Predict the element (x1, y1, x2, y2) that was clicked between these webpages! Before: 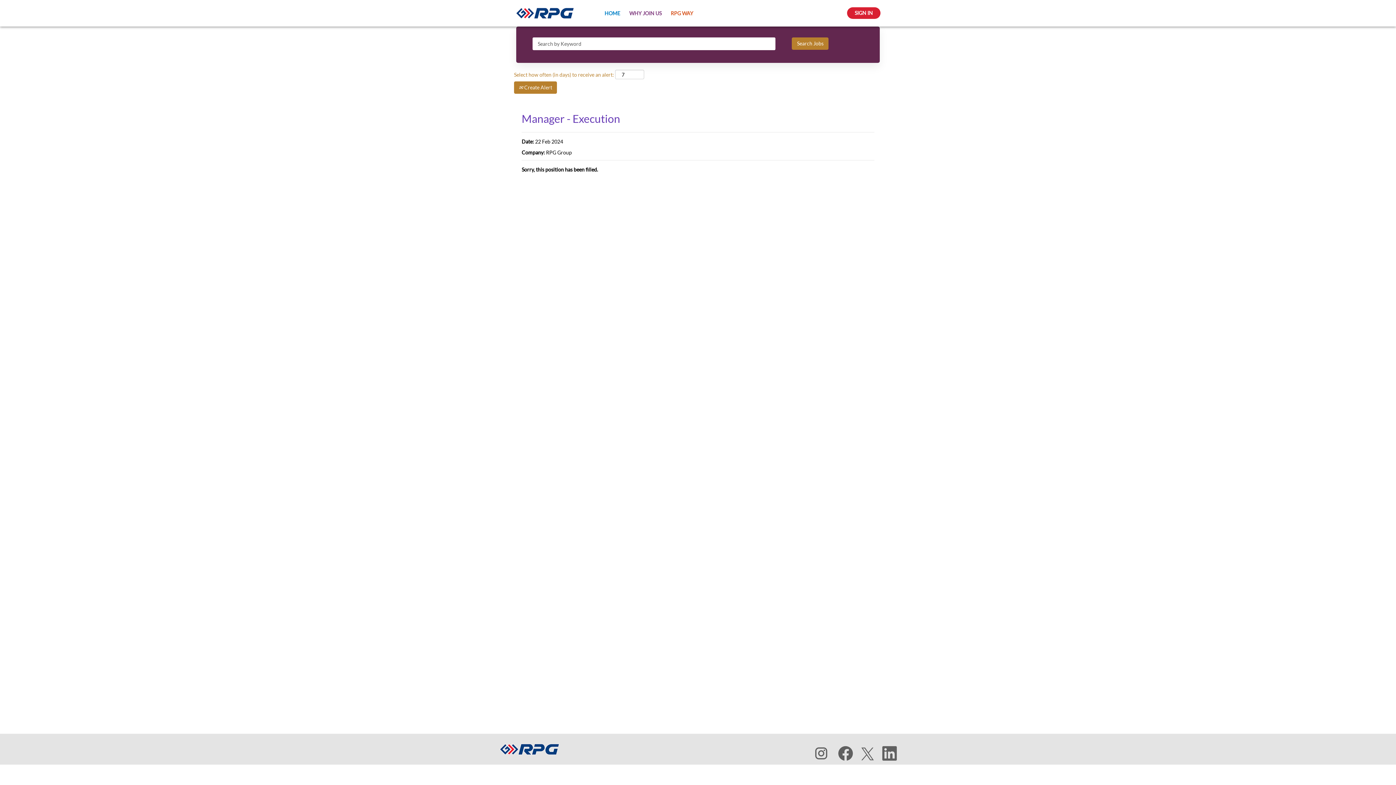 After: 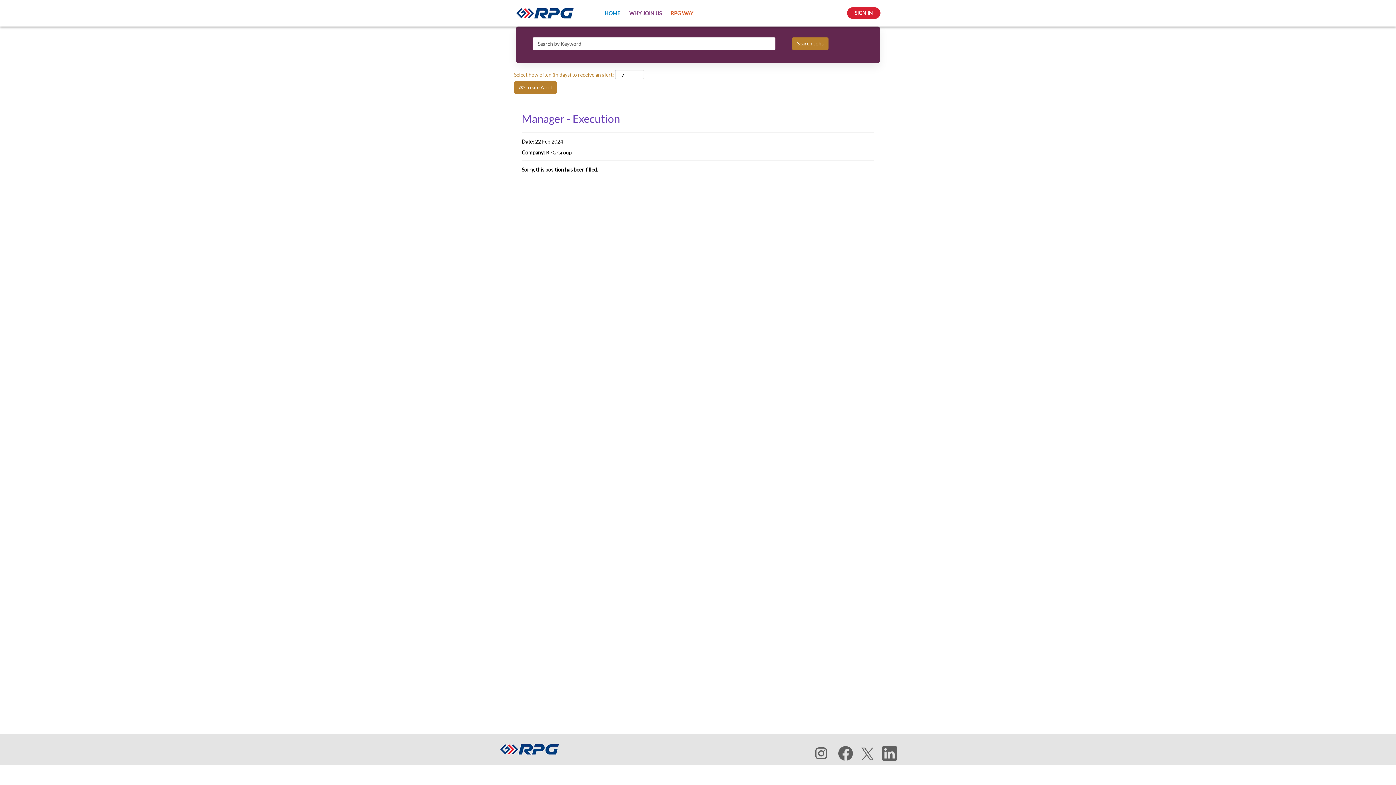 Action: bbox: (837, 745, 854, 763)